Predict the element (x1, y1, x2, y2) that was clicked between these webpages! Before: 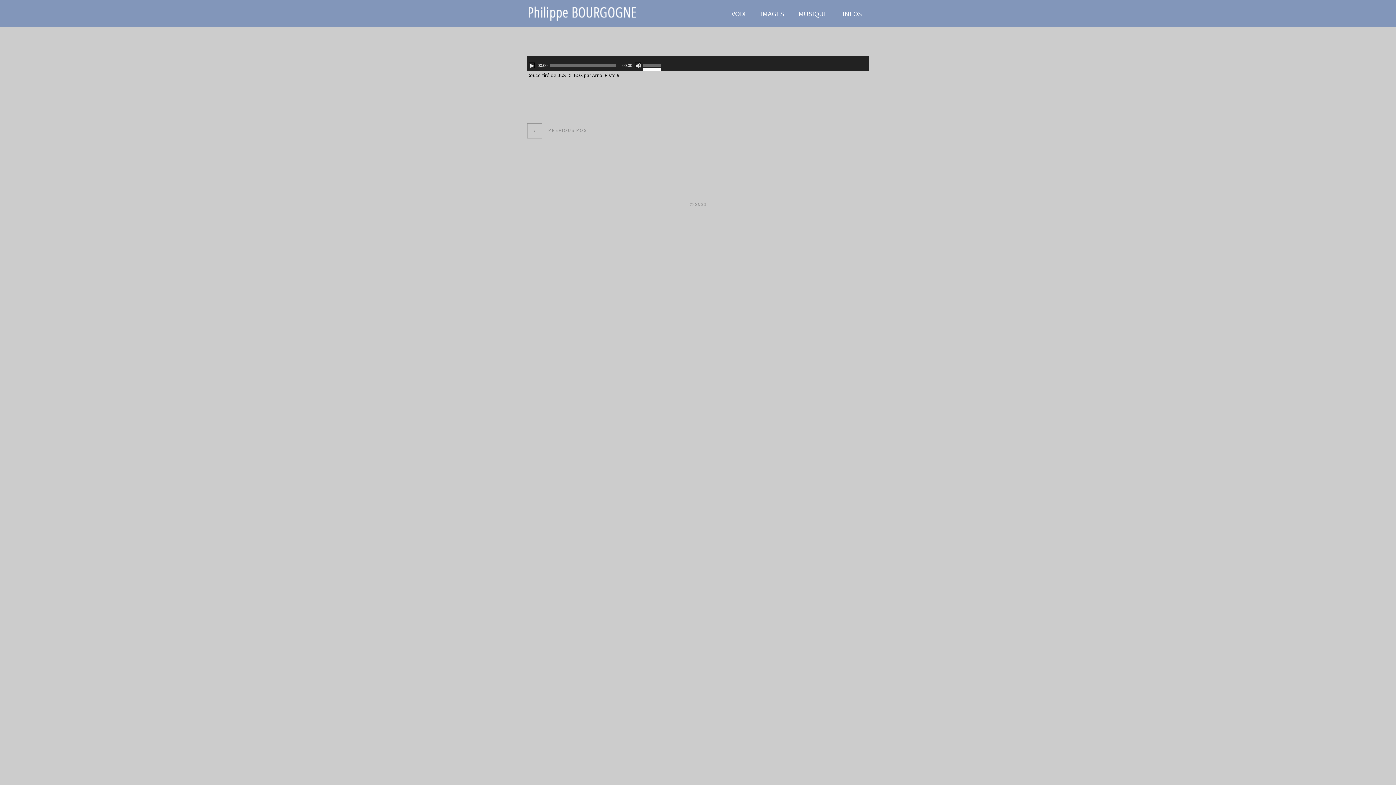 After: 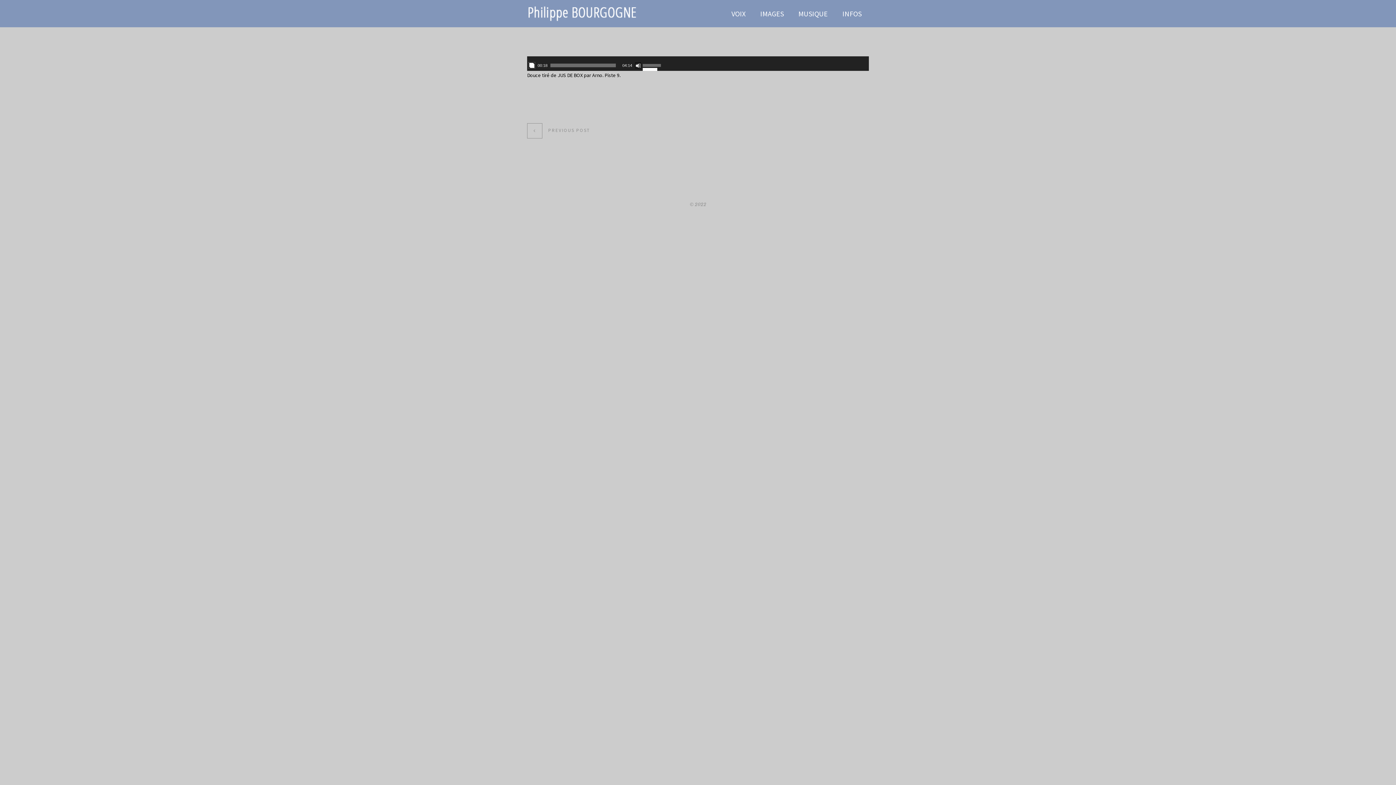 Action: label: Lecture bbox: (529, 62, 534, 68)